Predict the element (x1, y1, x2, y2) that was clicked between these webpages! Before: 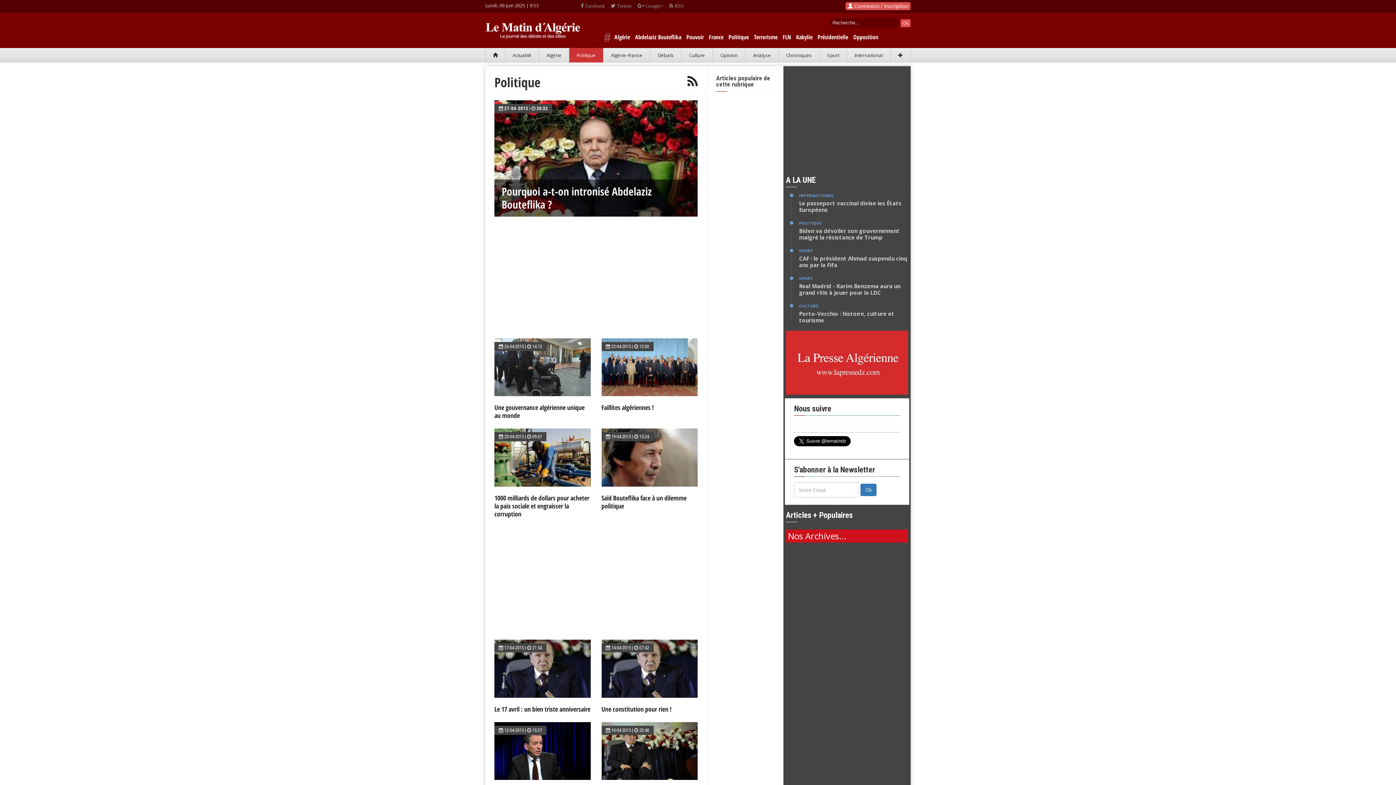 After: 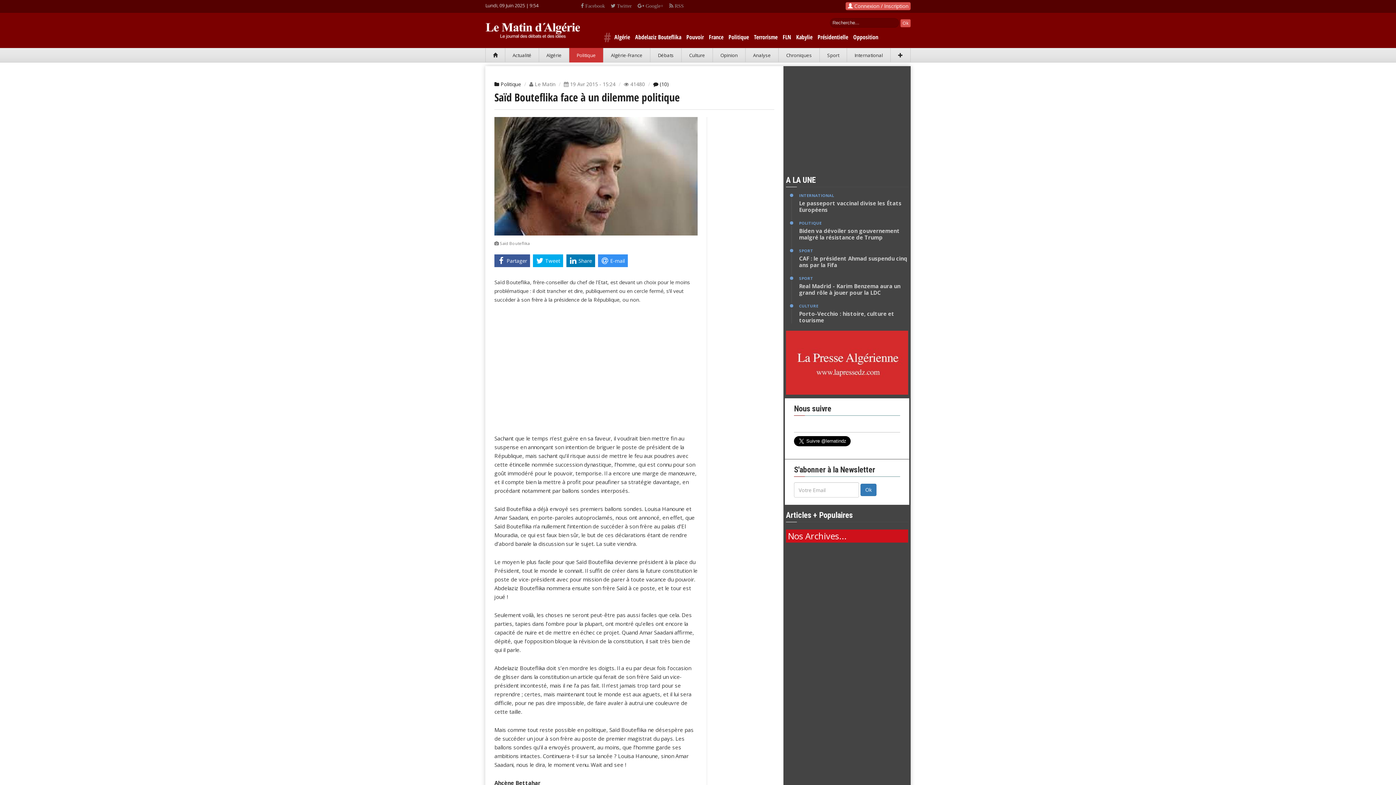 Action: label: Saïd Bouteflika face à un dilemme politique bbox: (601, 494, 697, 510)